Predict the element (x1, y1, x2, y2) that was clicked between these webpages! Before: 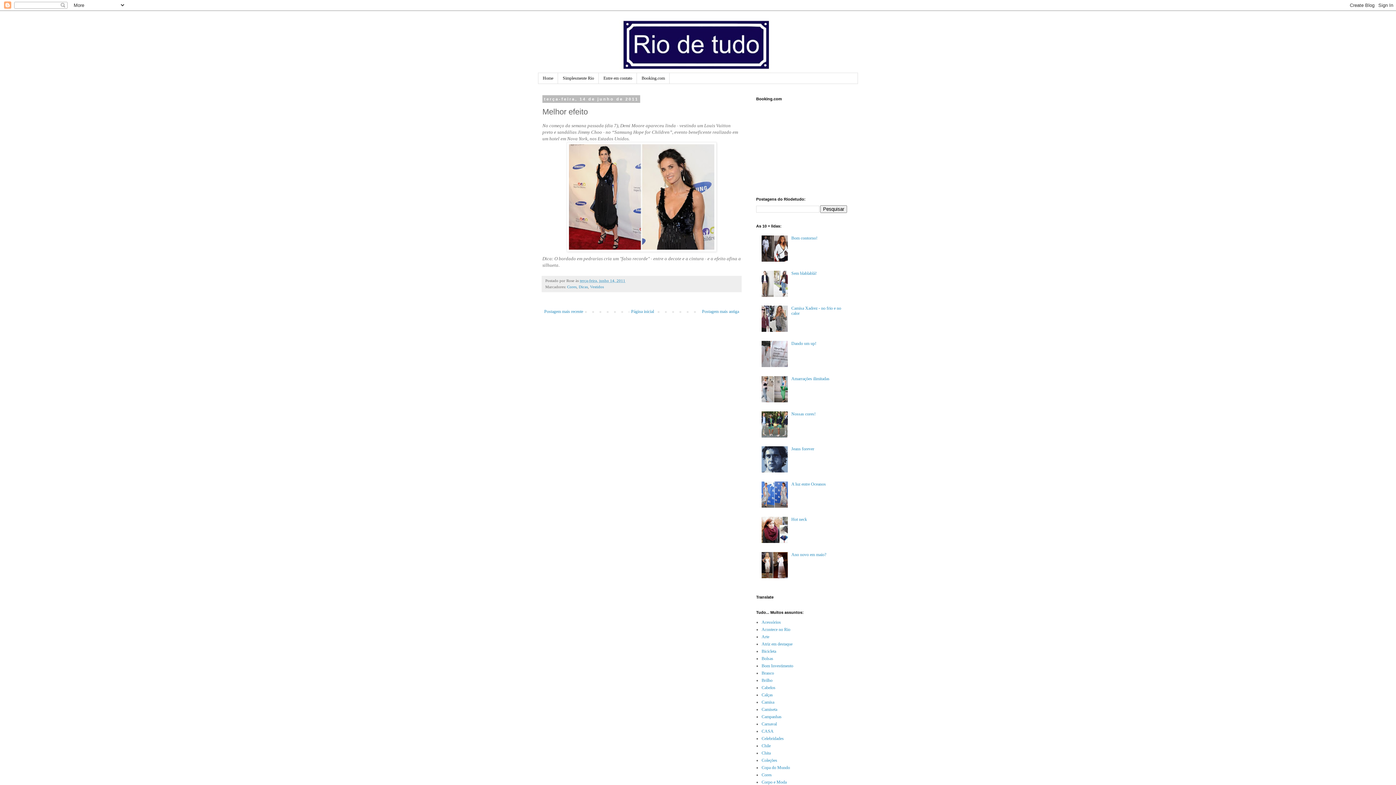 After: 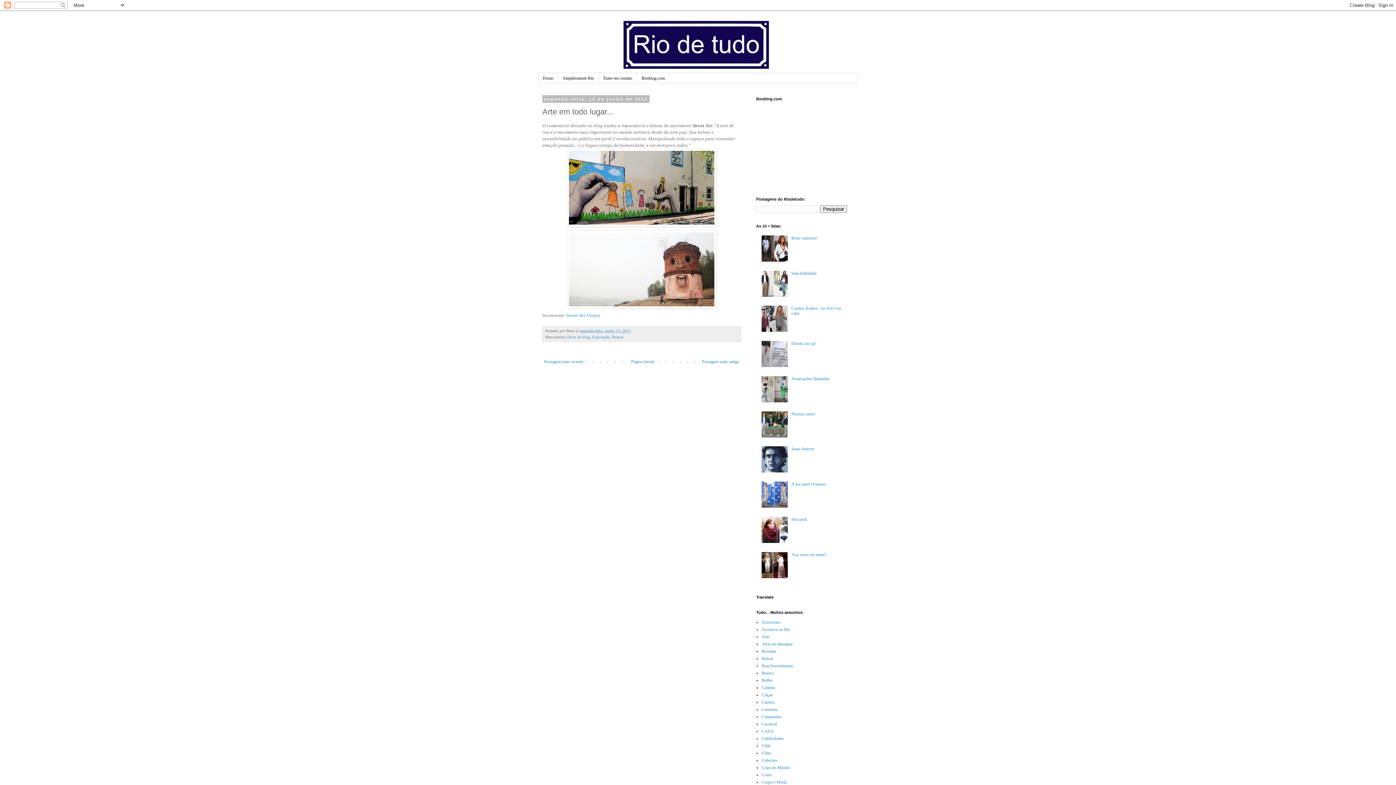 Action: bbox: (700, 307, 741, 316) label: Postagem mais antiga